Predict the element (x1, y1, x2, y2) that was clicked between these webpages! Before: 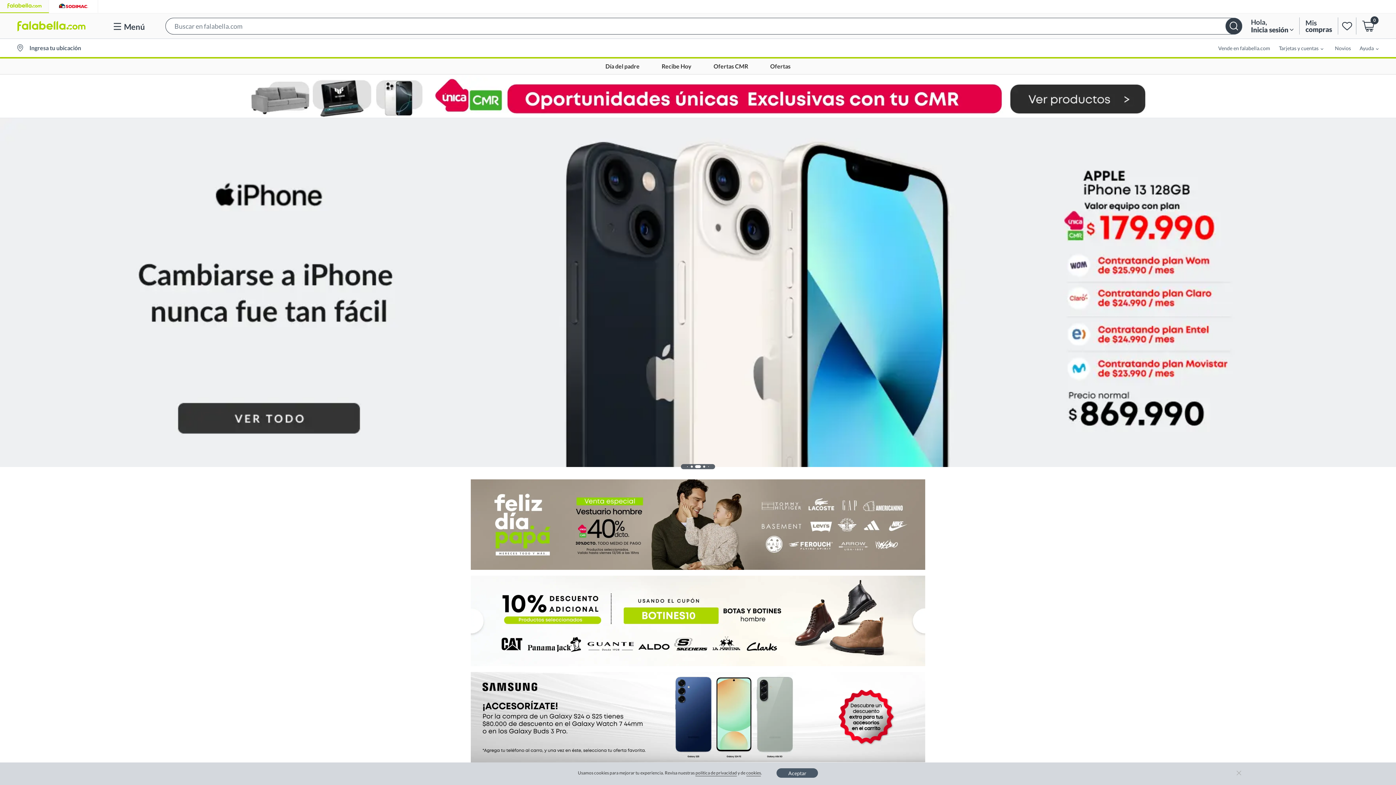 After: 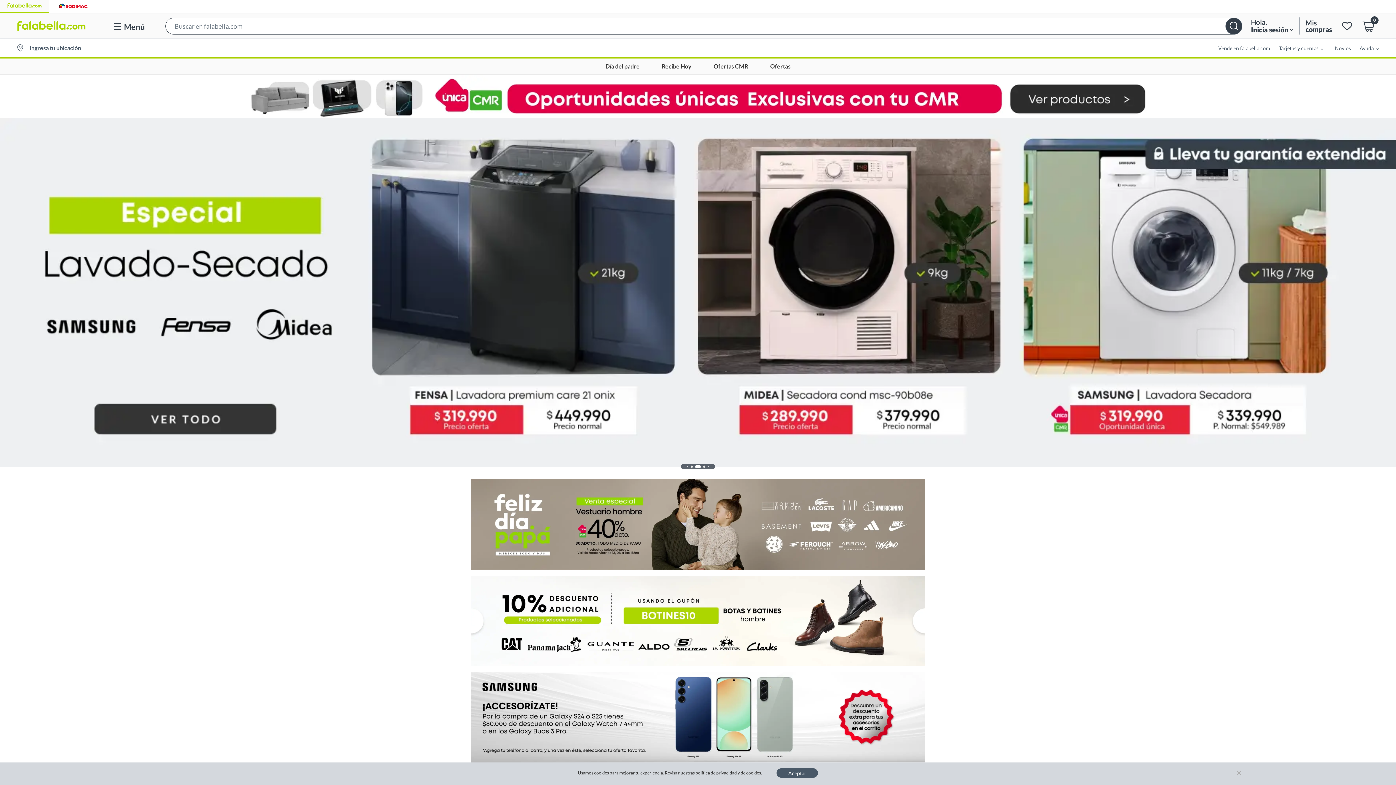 Action: bbox: (0, 13, 94, 38)